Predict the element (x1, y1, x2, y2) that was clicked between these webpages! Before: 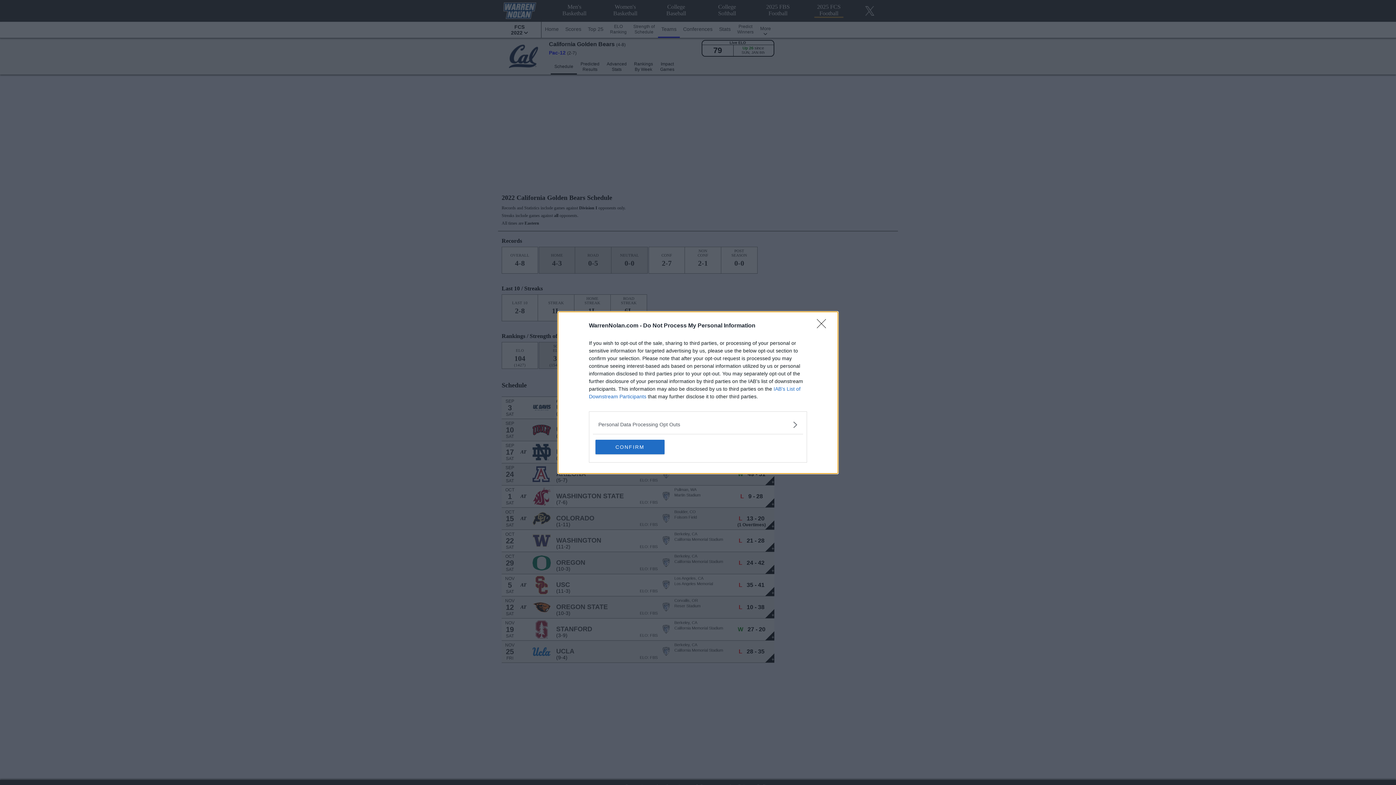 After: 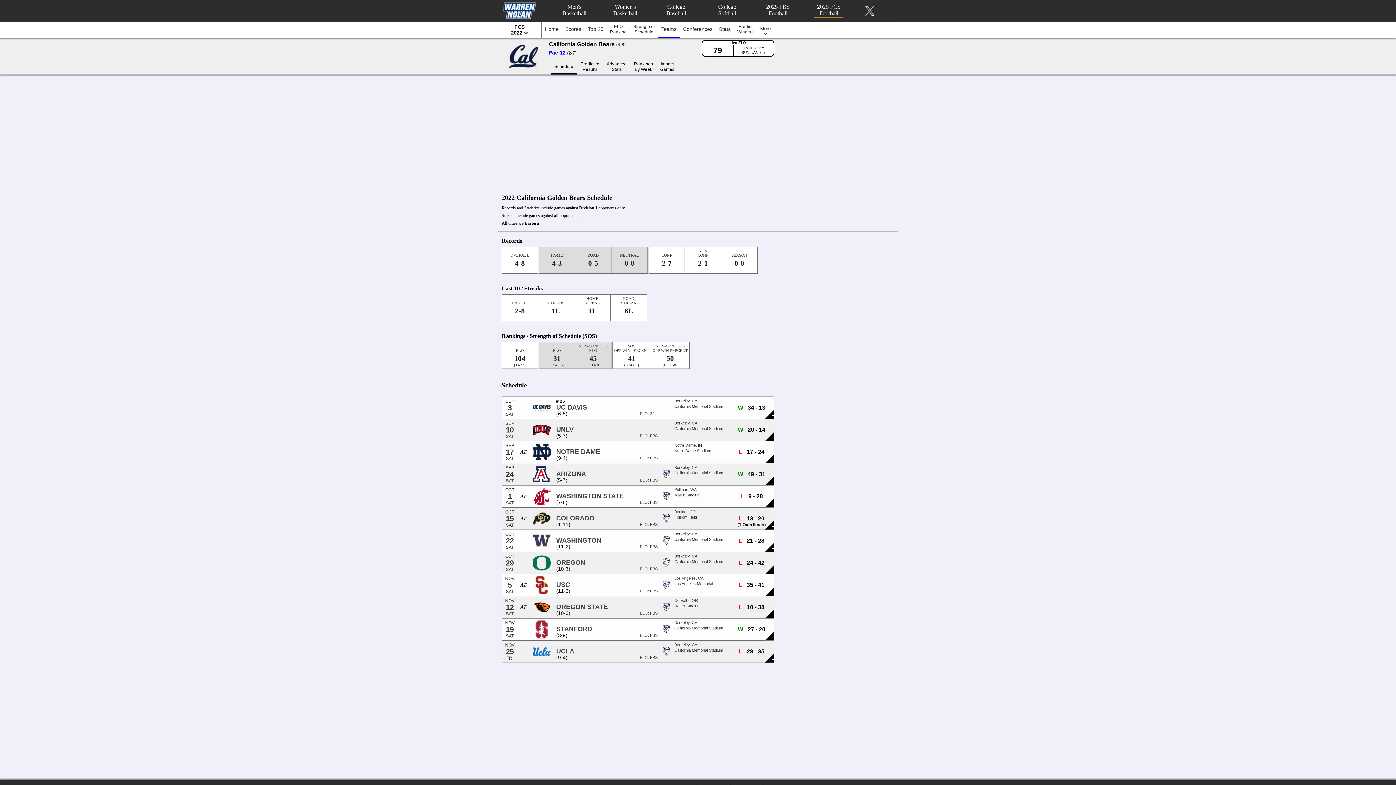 Action: label: CONFIRM bbox: (595, 439, 664, 454)